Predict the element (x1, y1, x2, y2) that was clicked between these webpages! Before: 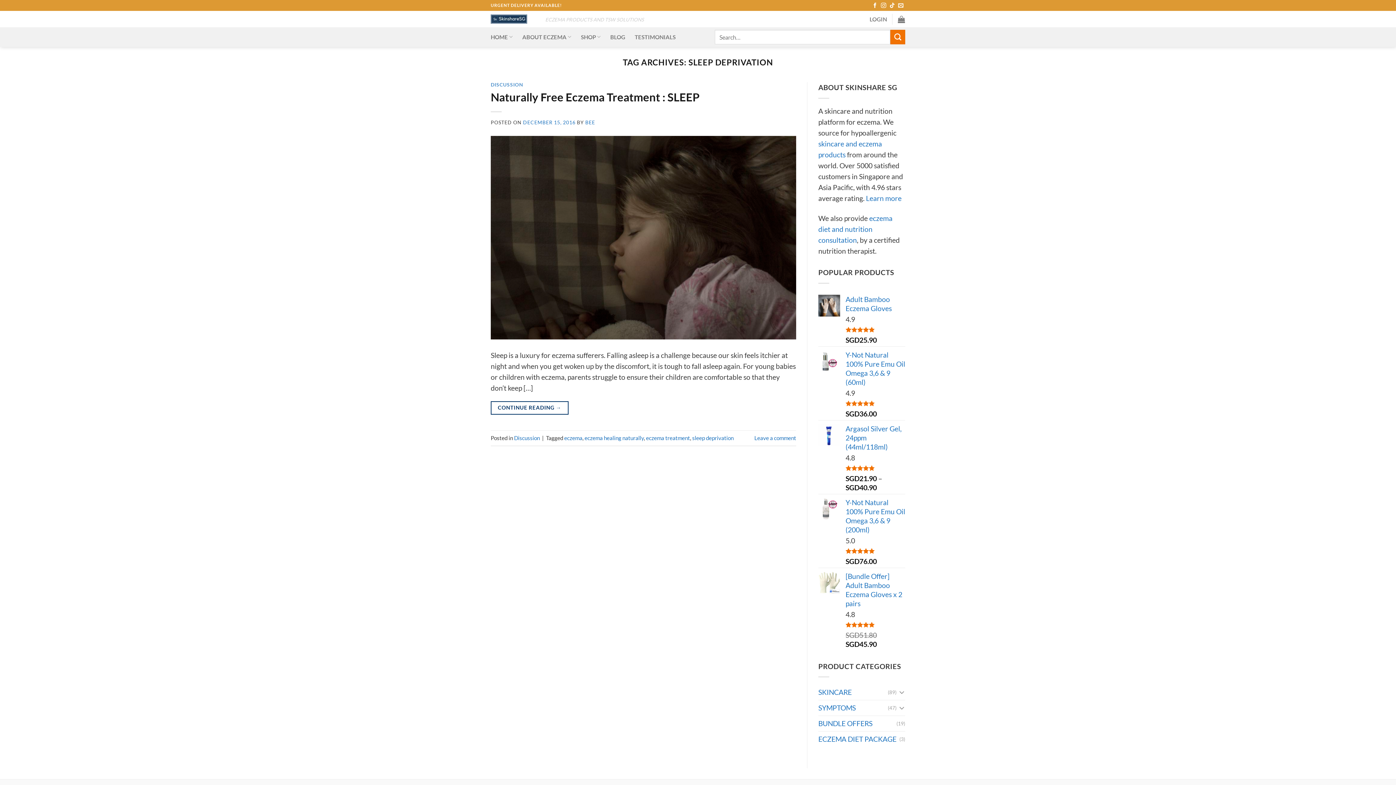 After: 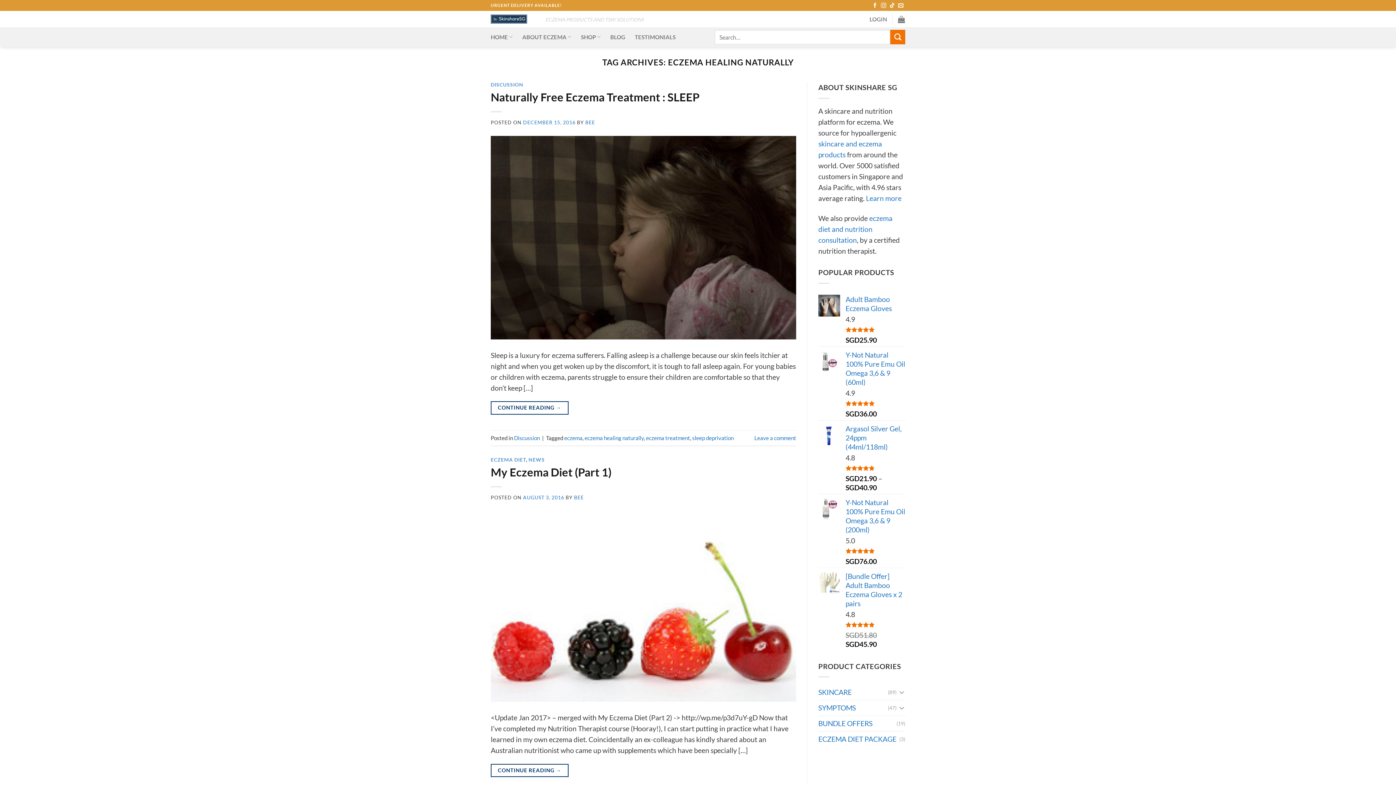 Action: bbox: (584, 434, 644, 441) label: eczema healing naturally